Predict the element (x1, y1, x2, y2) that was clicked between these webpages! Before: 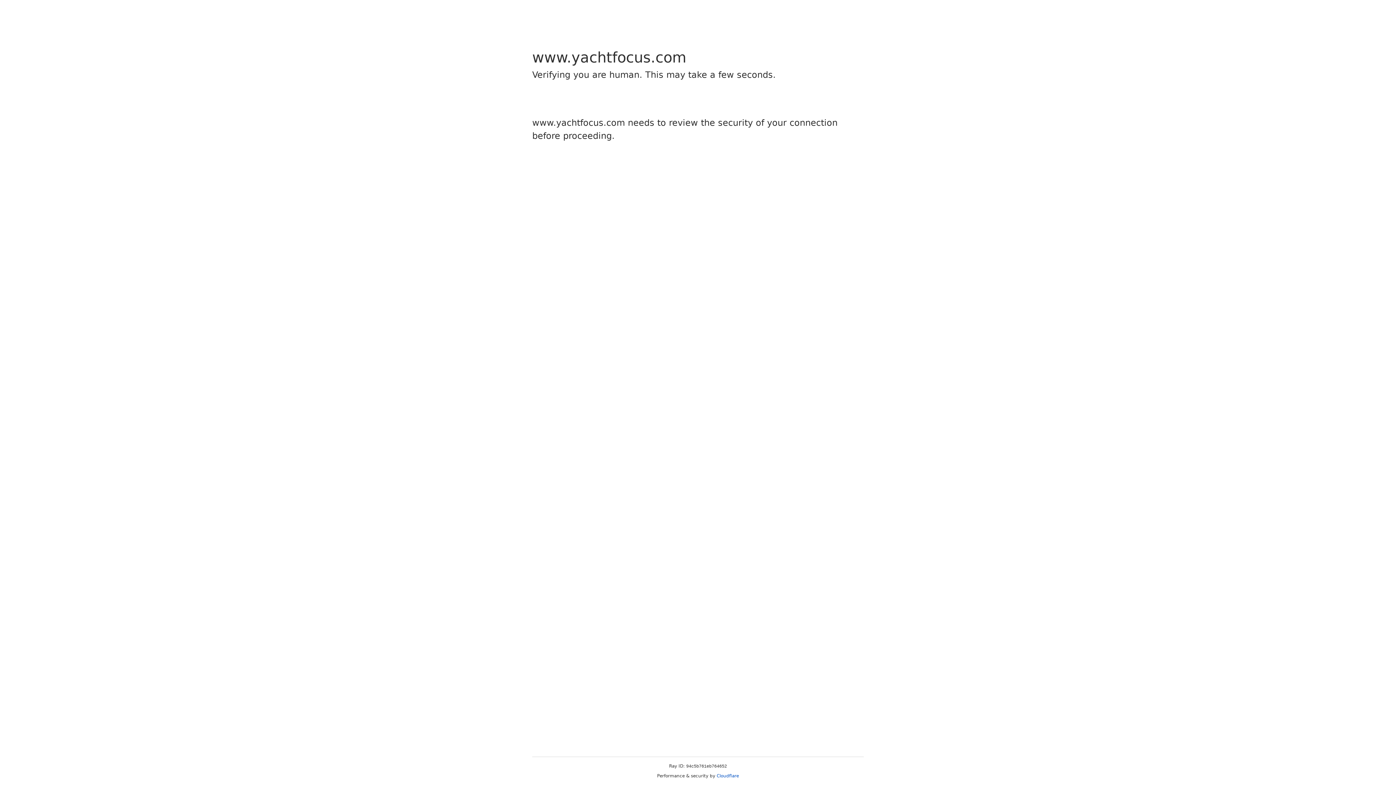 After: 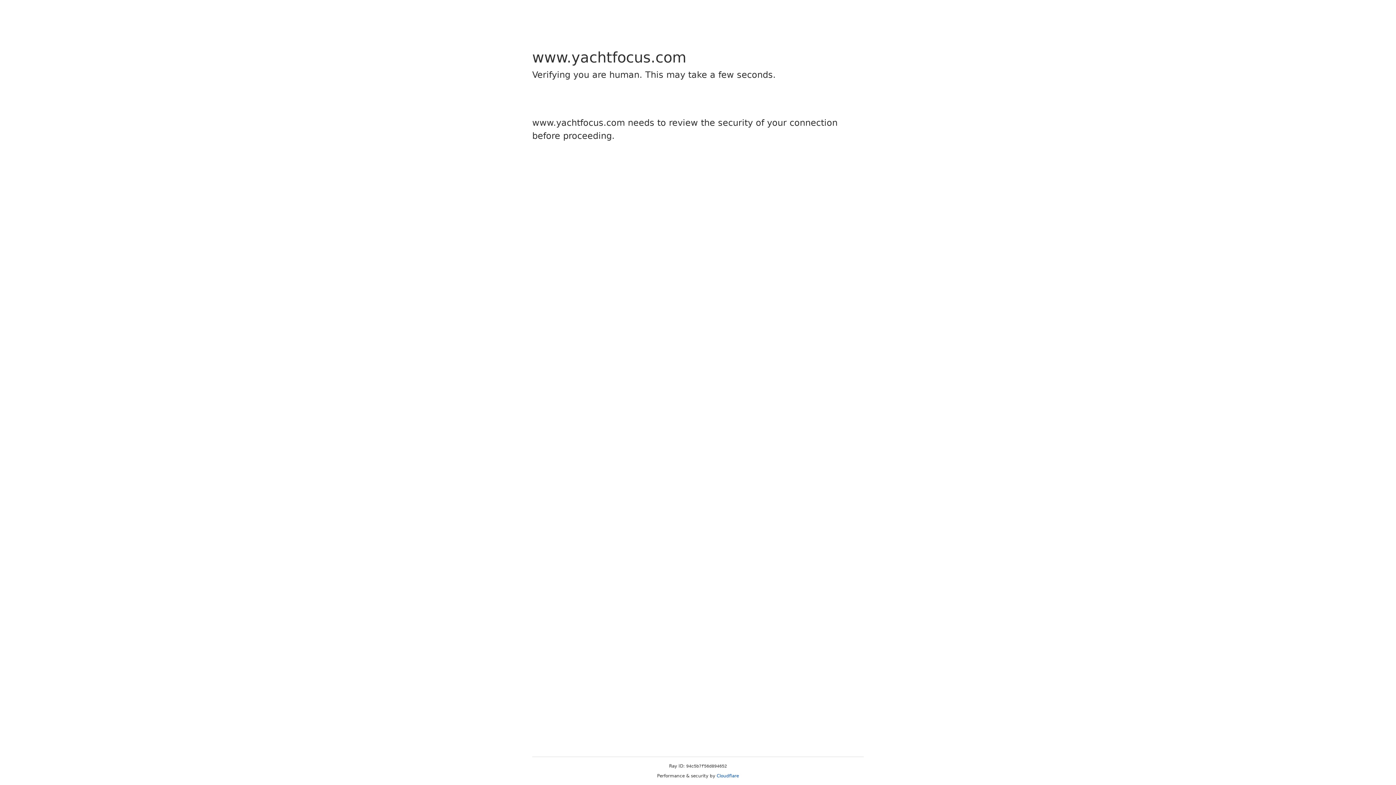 Action: label: Cloudflare bbox: (716, 773, 739, 778)